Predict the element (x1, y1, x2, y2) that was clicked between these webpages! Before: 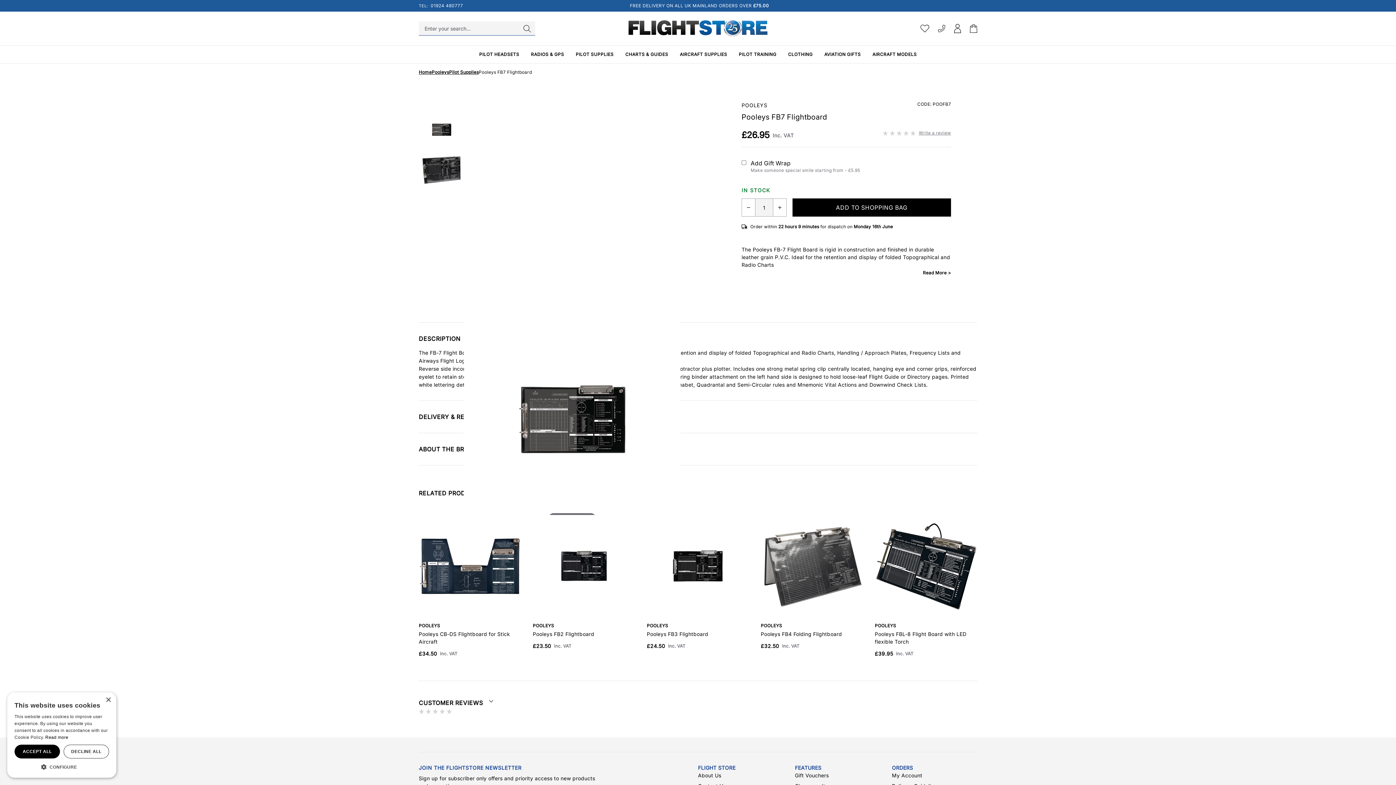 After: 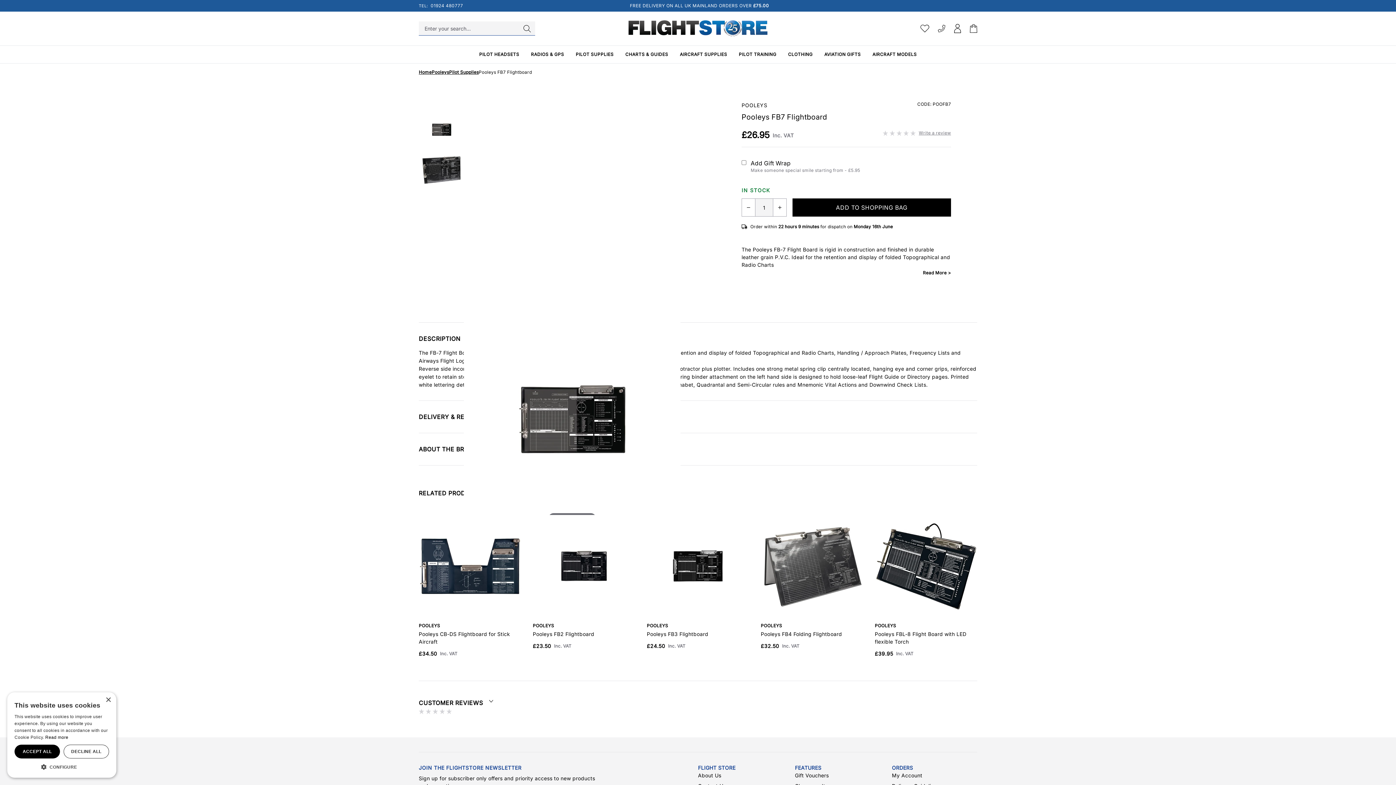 Action: label: Decrease quantity for Pooleys FB7 Flightboard bbox: (741, 198, 755, 216)